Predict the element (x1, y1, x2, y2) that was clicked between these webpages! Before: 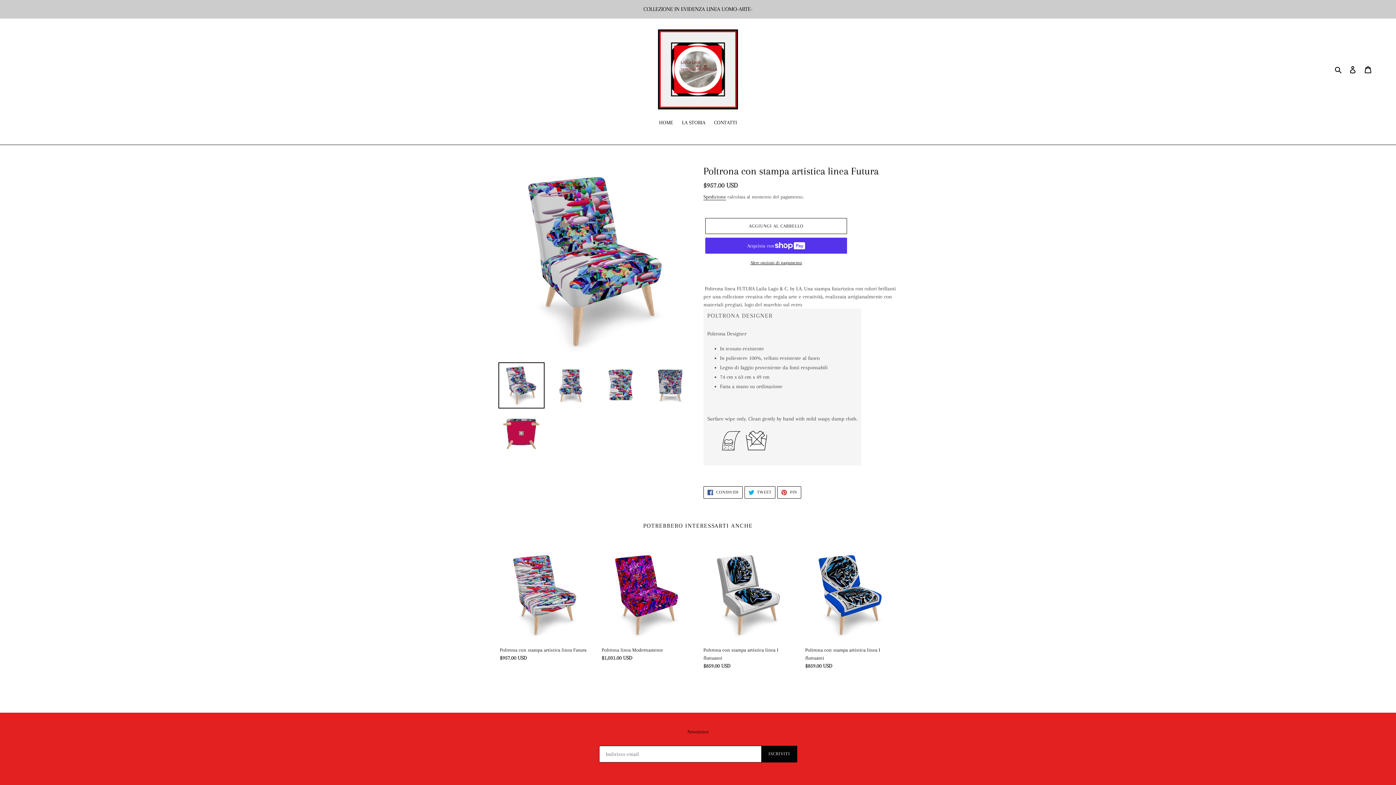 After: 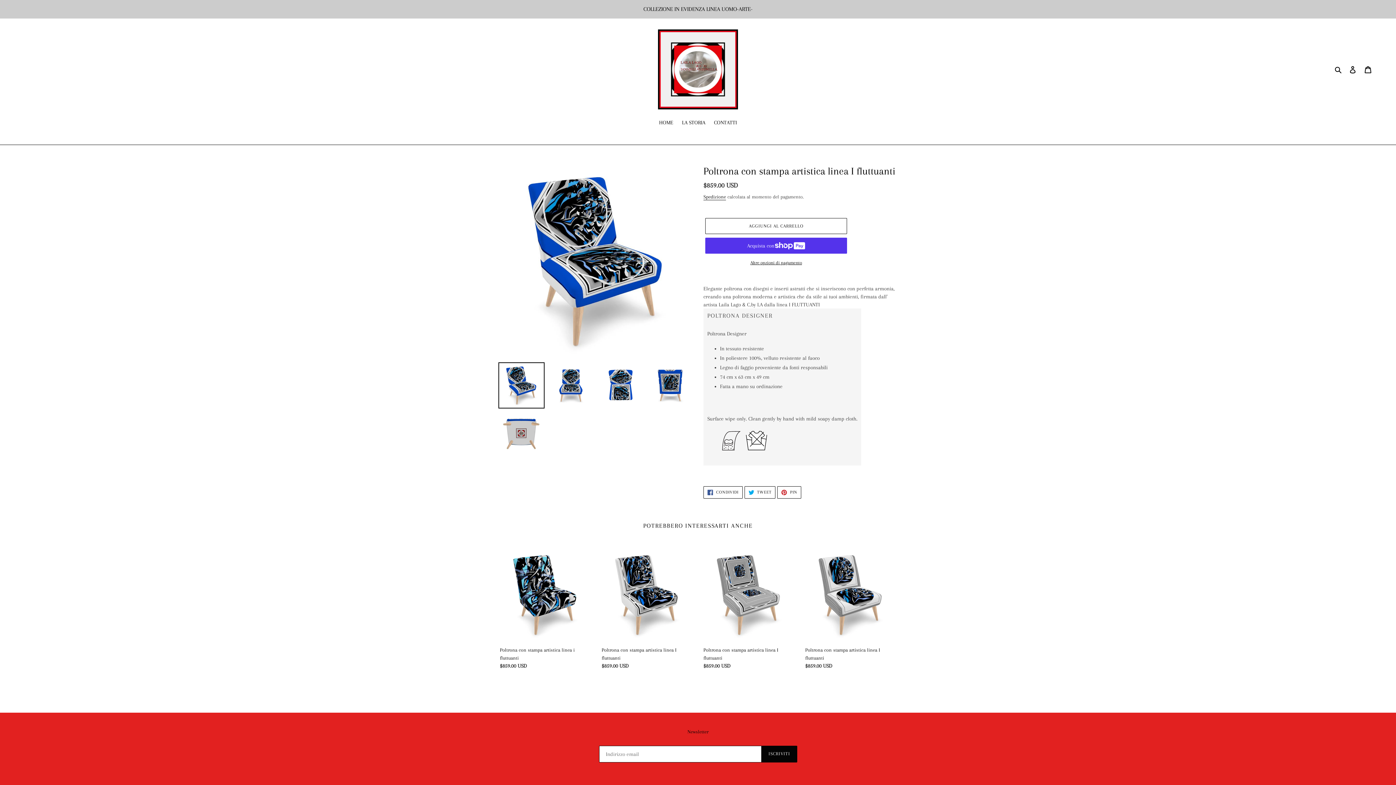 Action: bbox: (805, 549, 896, 672) label: Poltrona con stampa artistica linea I fluttuanti